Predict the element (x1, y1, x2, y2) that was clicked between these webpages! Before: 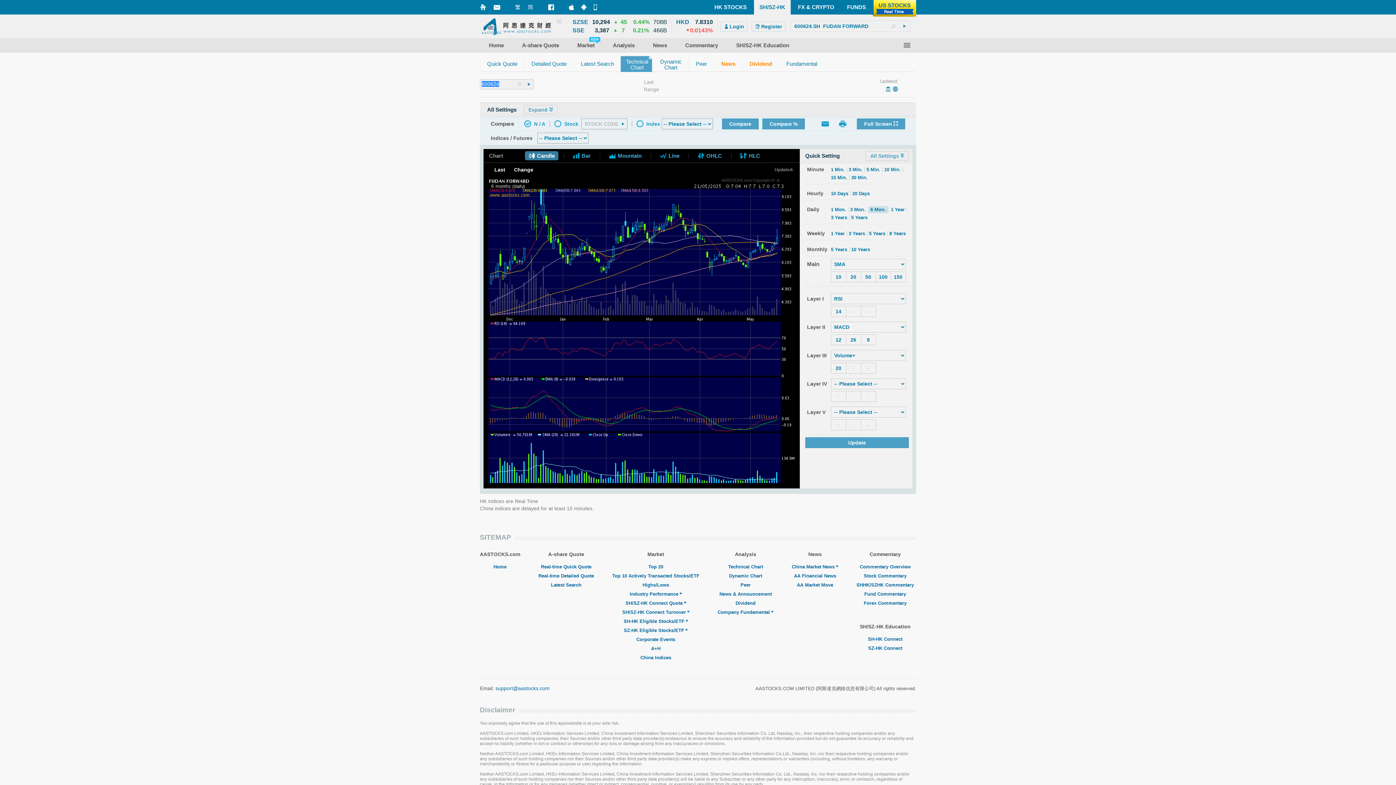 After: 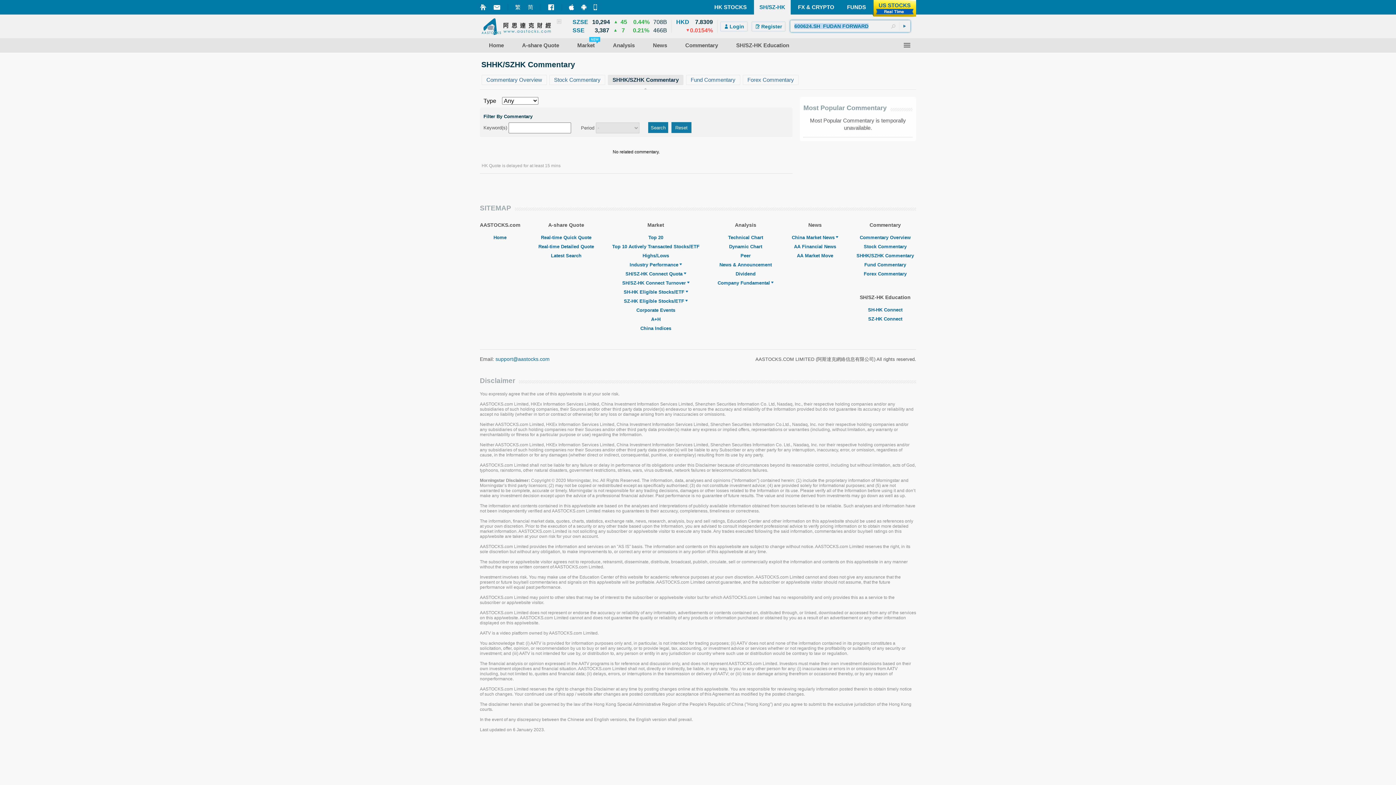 Action: label: Commentary bbox: (676, 42, 727, 48)